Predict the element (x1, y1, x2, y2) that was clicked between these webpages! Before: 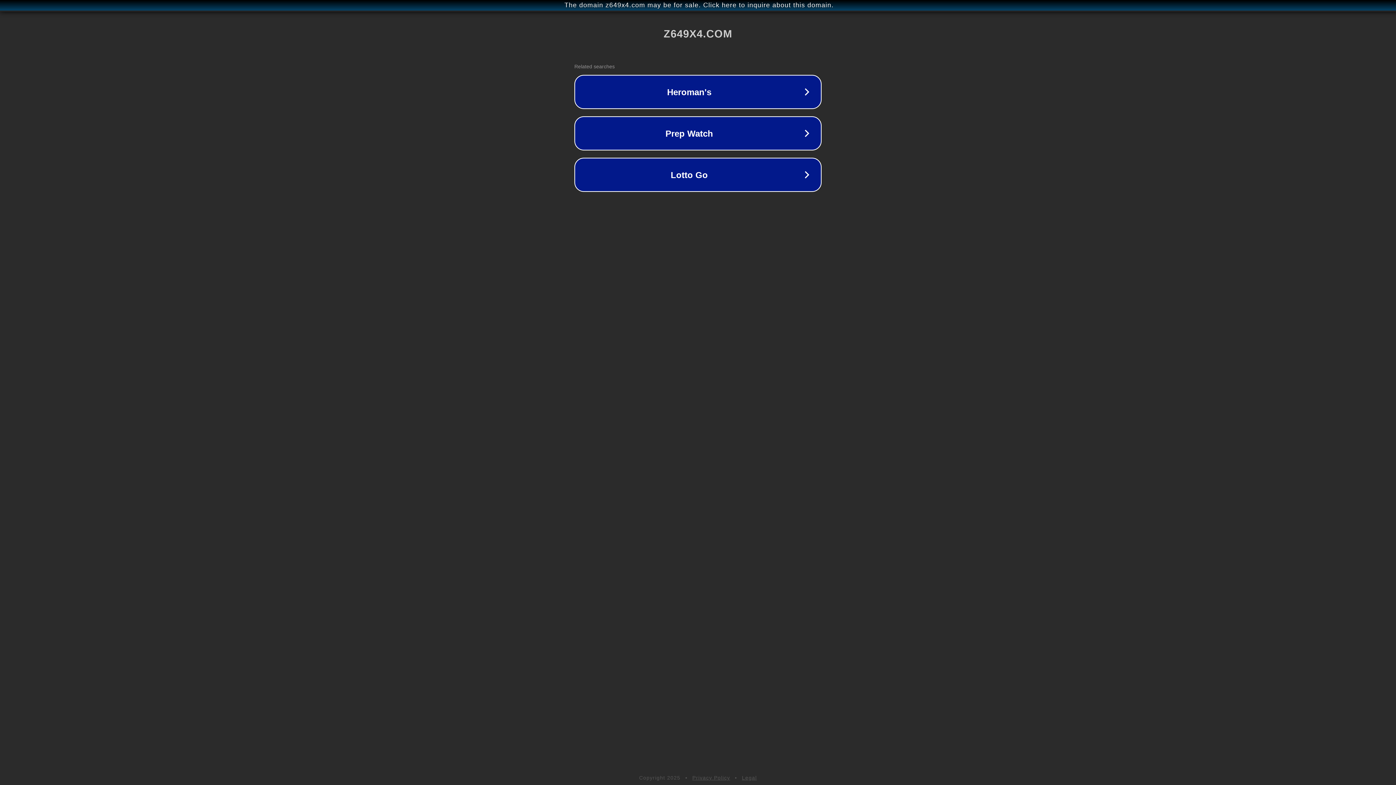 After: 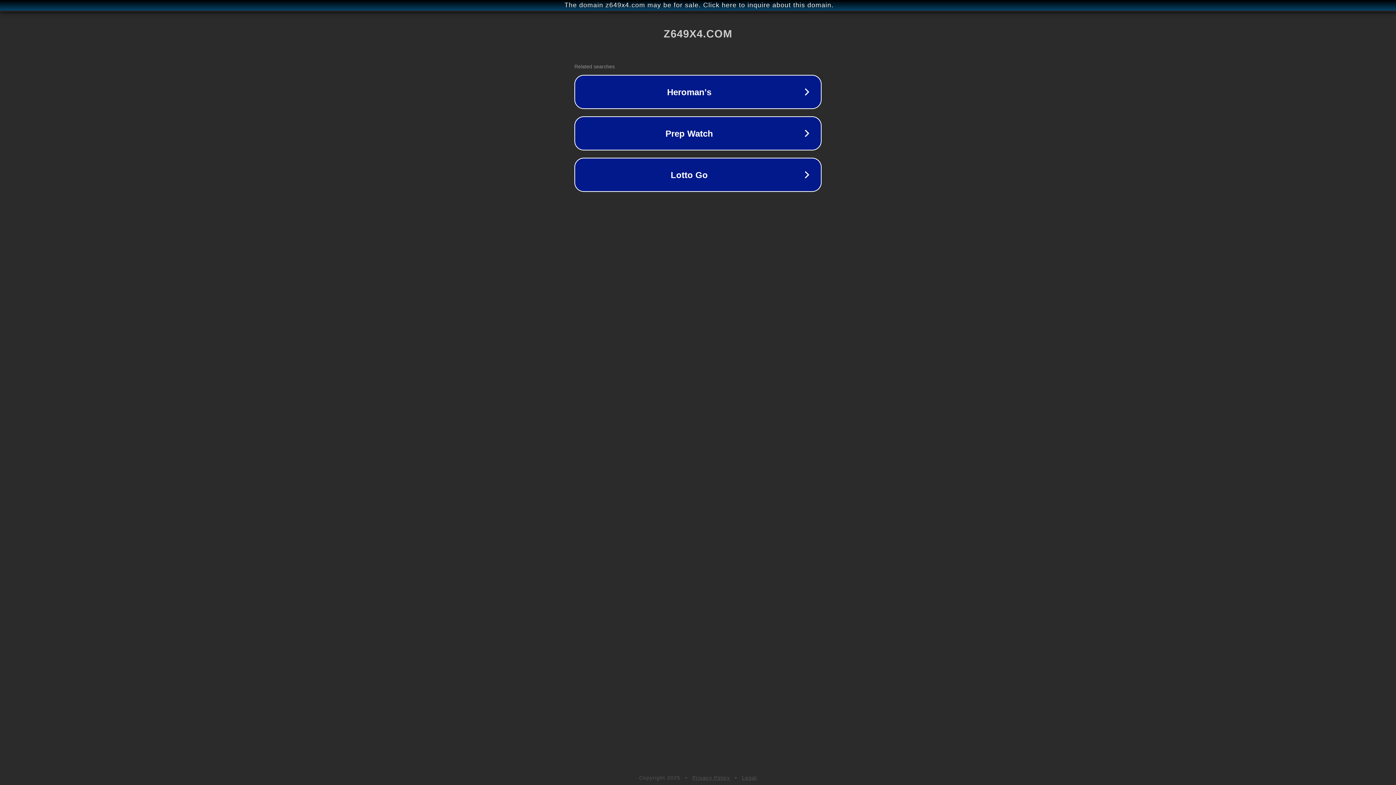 Action: label: Legal bbox: (742, 775, 757, 781)